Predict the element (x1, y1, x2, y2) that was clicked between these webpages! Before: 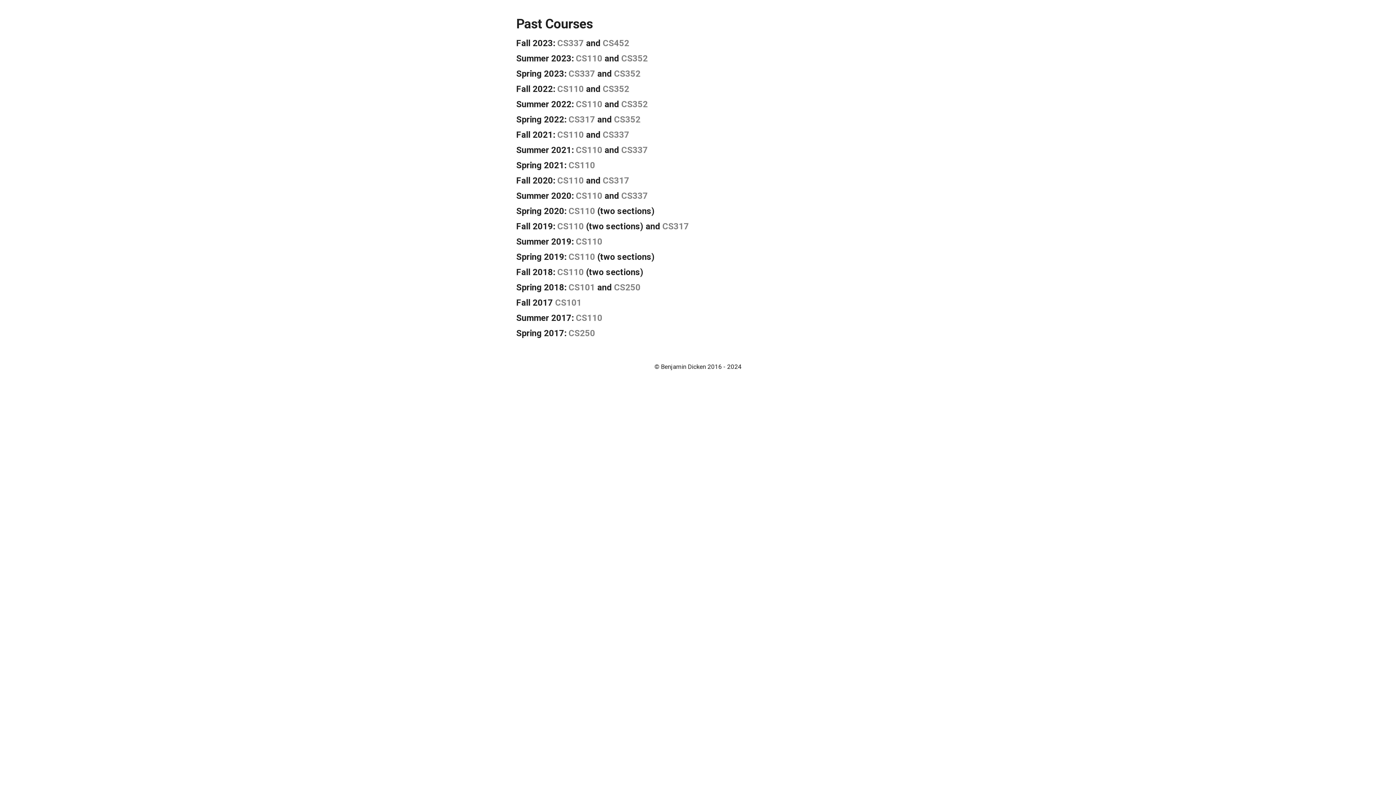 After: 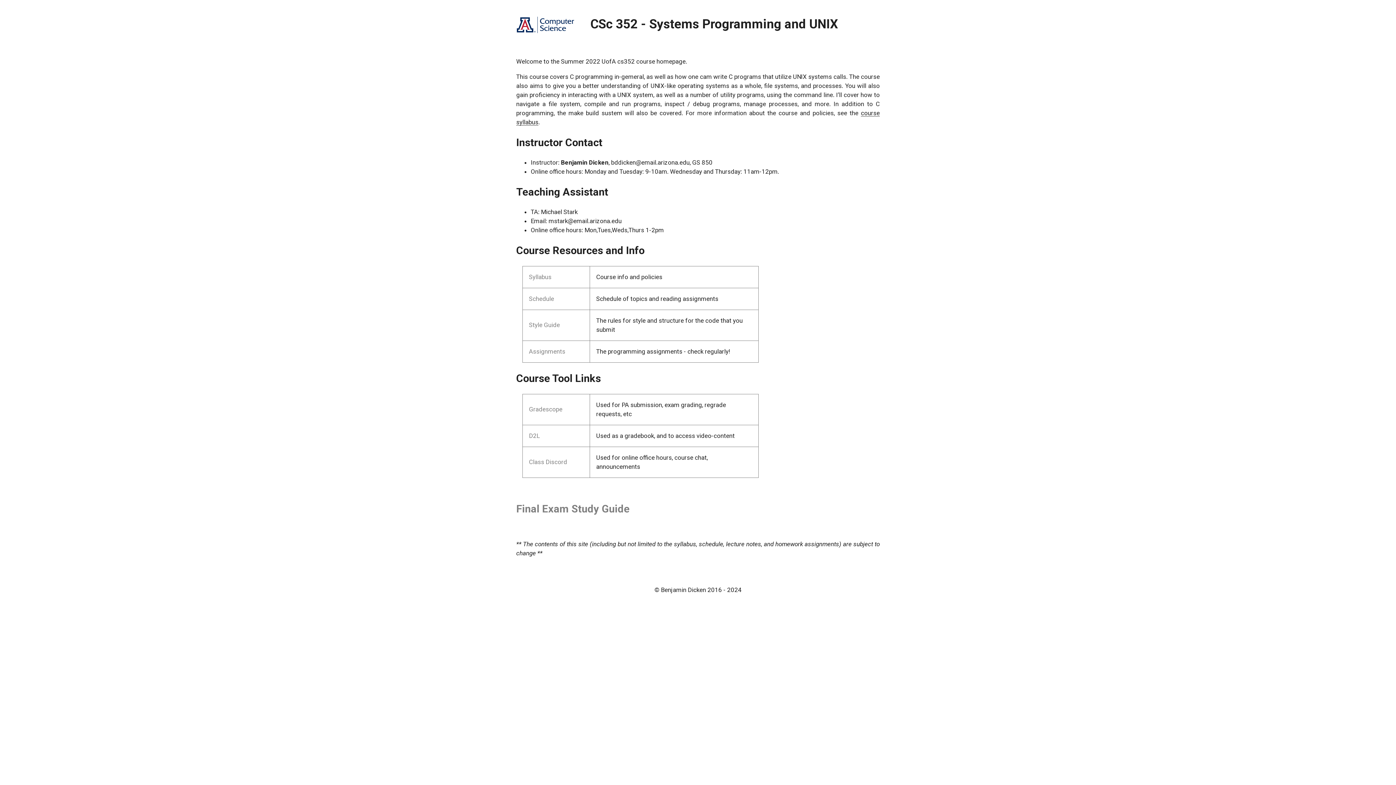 Action: bbox: (621, 99, 648, 109) label: CS352